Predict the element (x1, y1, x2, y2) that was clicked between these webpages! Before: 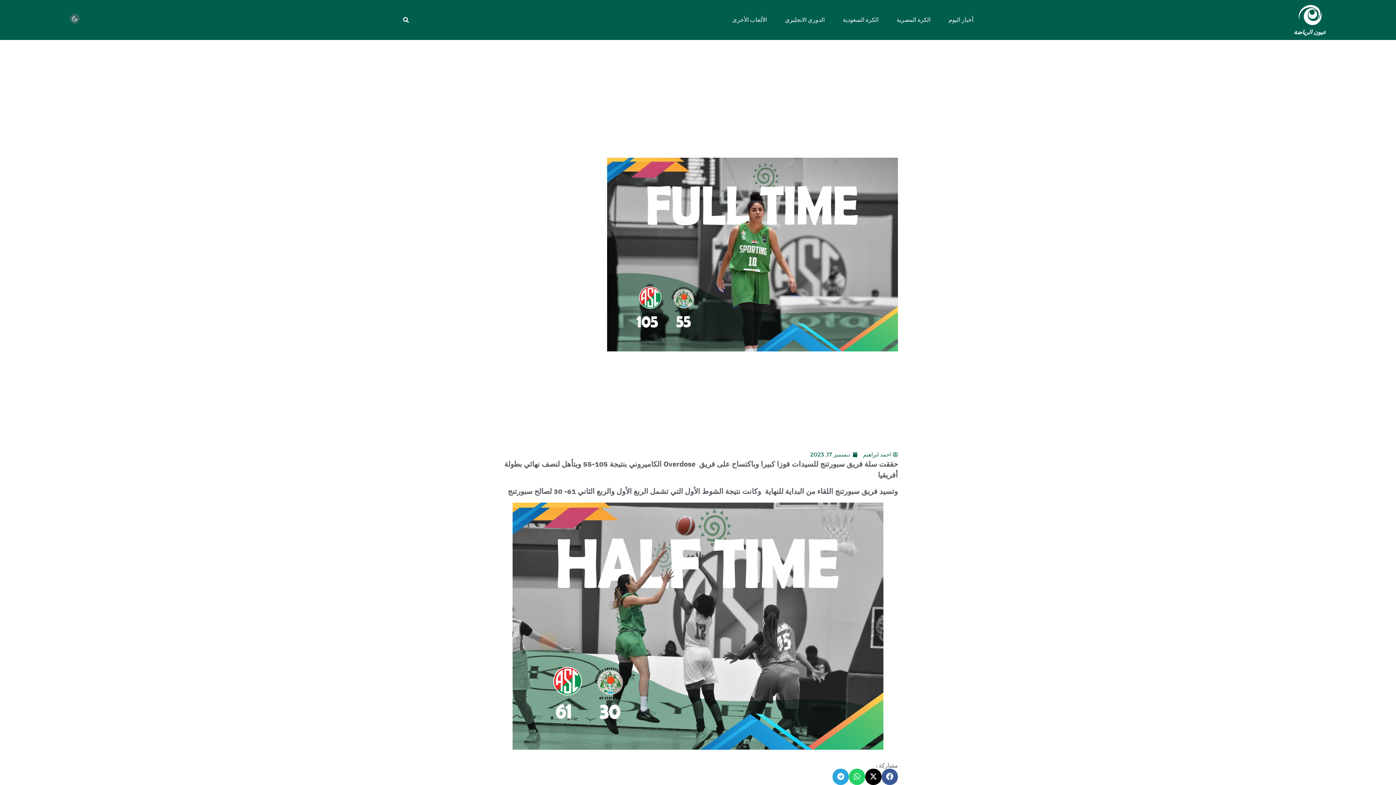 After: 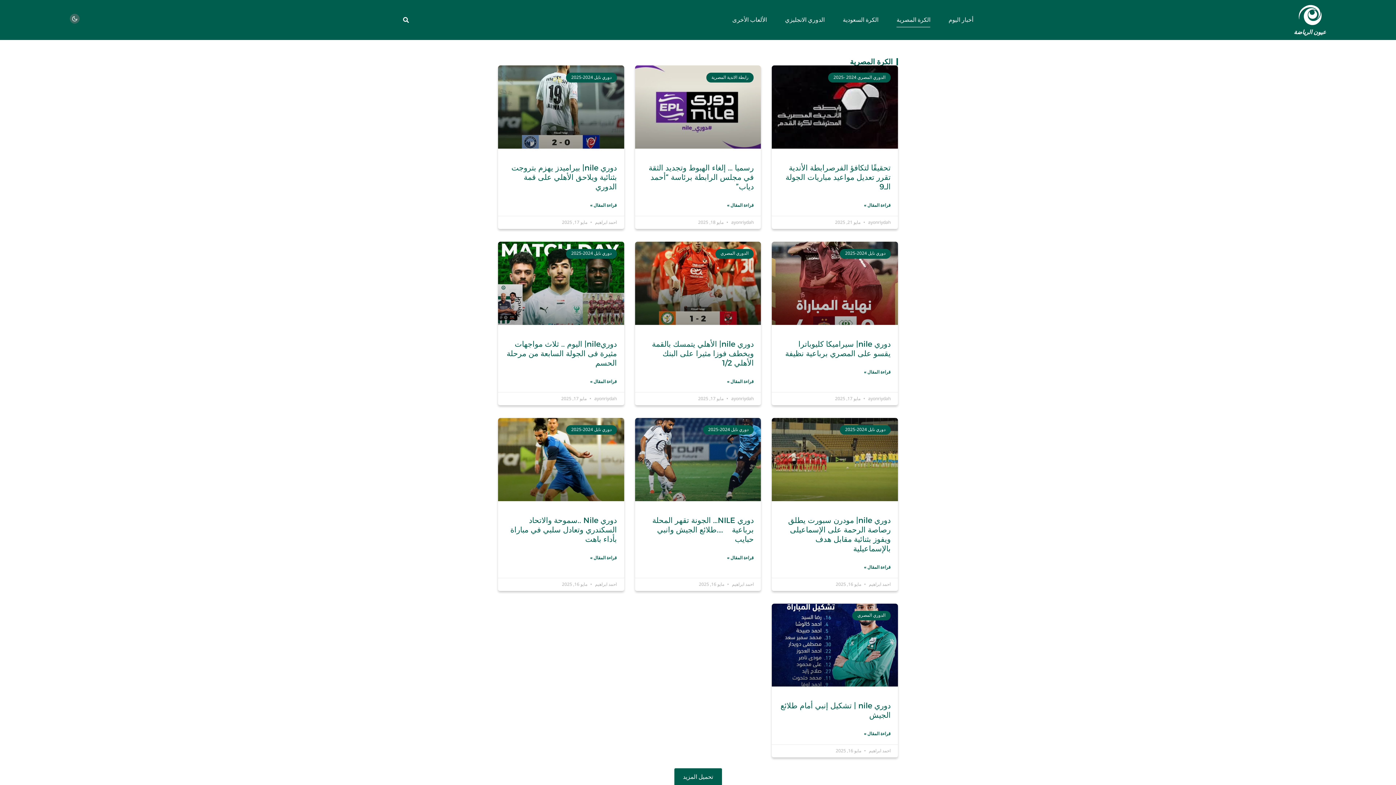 Action: bbox: (896, 12, 930, 27) label: الكرة المصرية